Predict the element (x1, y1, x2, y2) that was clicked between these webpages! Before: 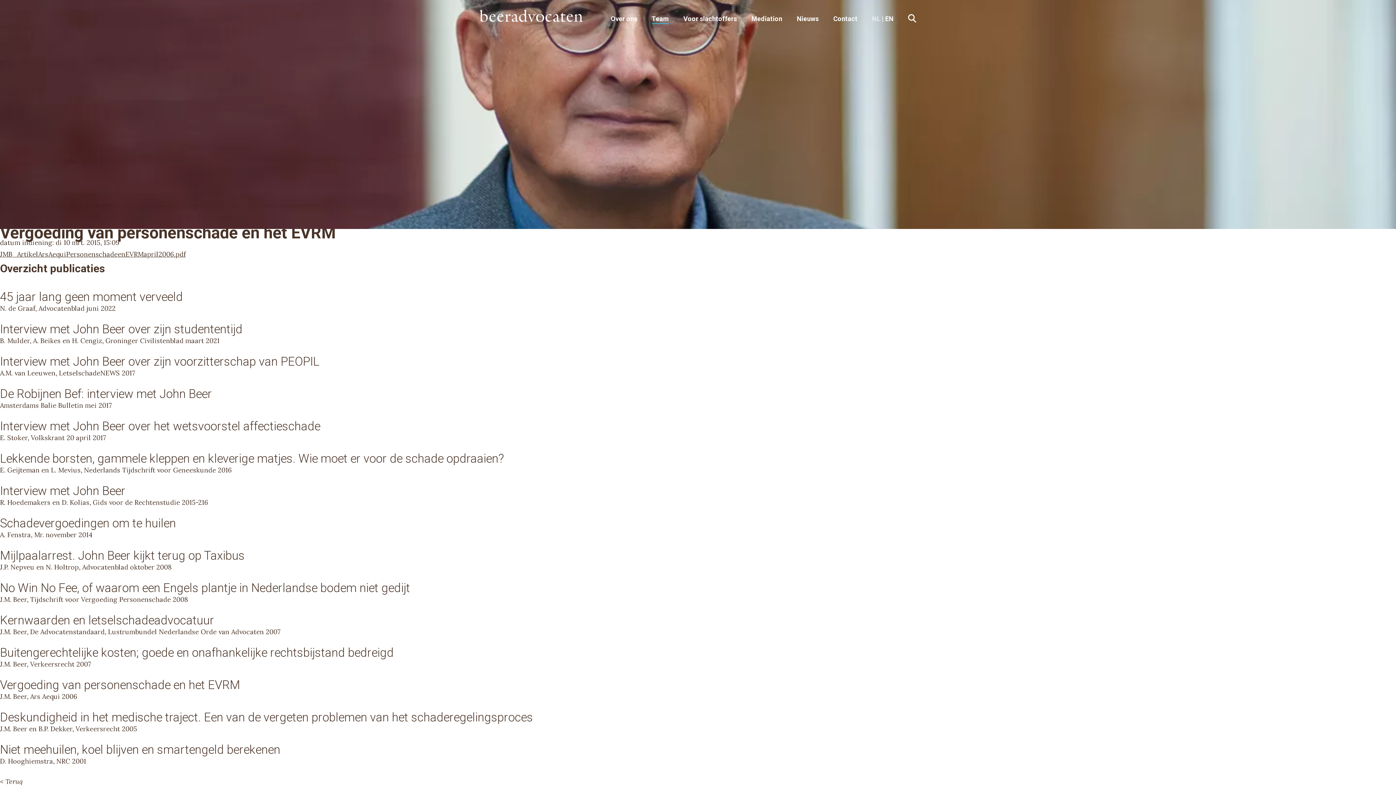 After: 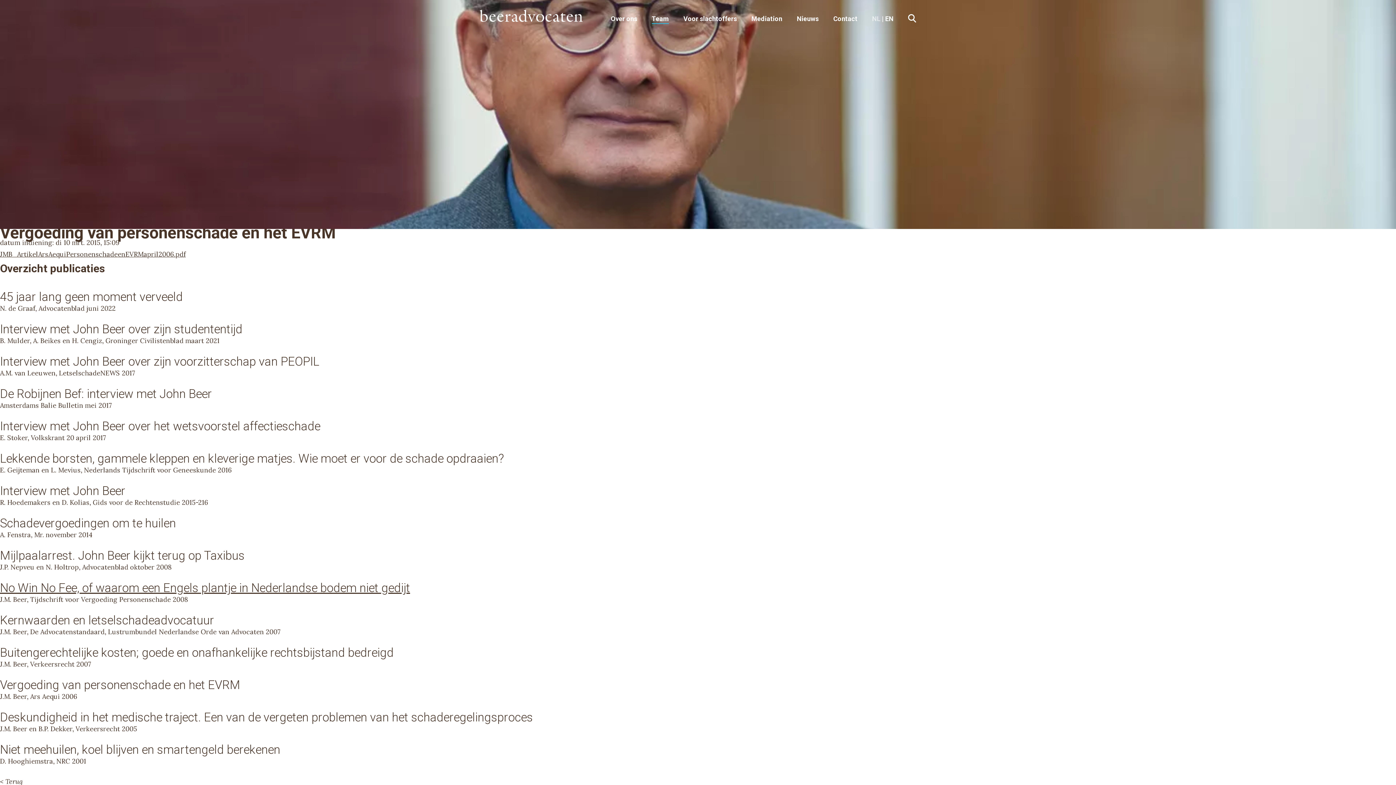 Action: bbox: (0, 581, 410, 595) label: No Win No Fee, of waarom een Engels plantje in Nederlandse bodem niet gedijt